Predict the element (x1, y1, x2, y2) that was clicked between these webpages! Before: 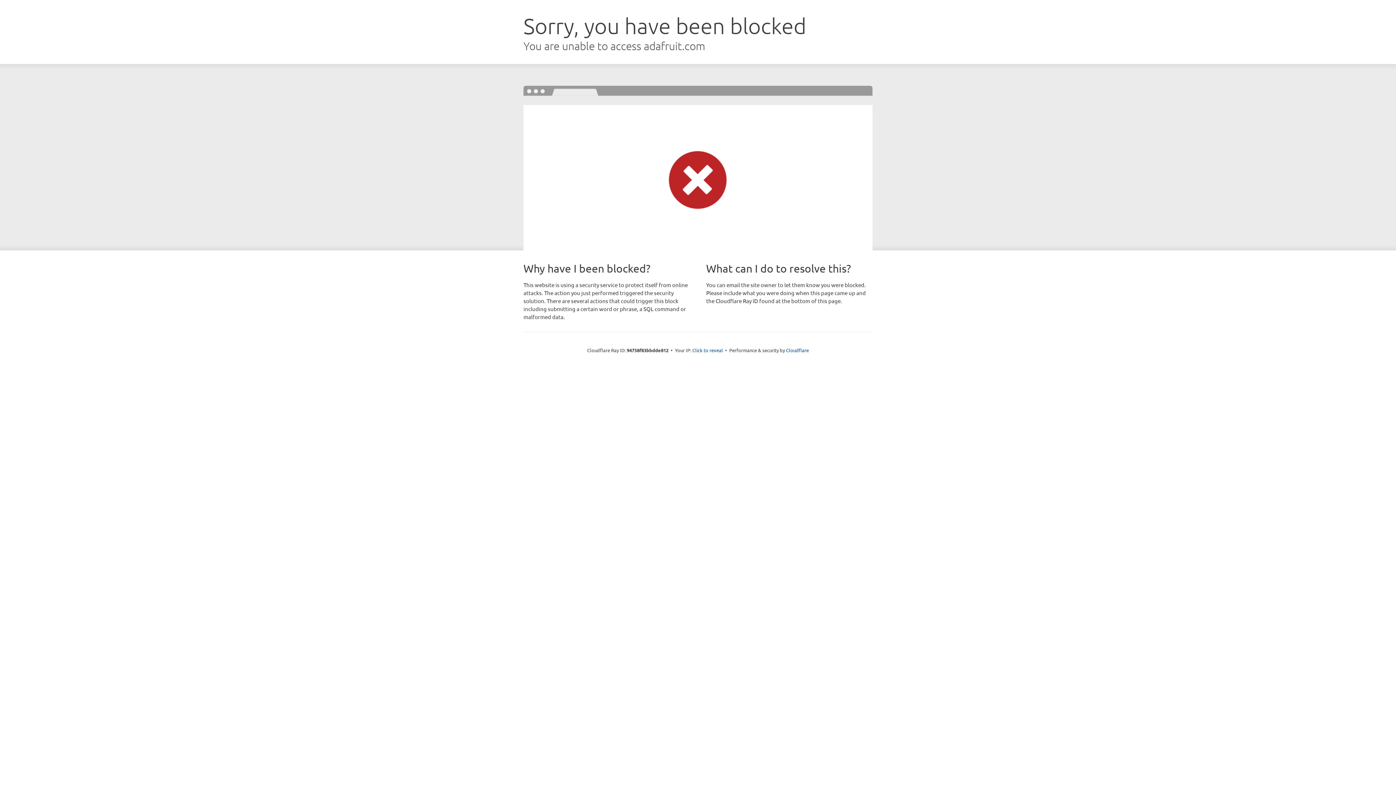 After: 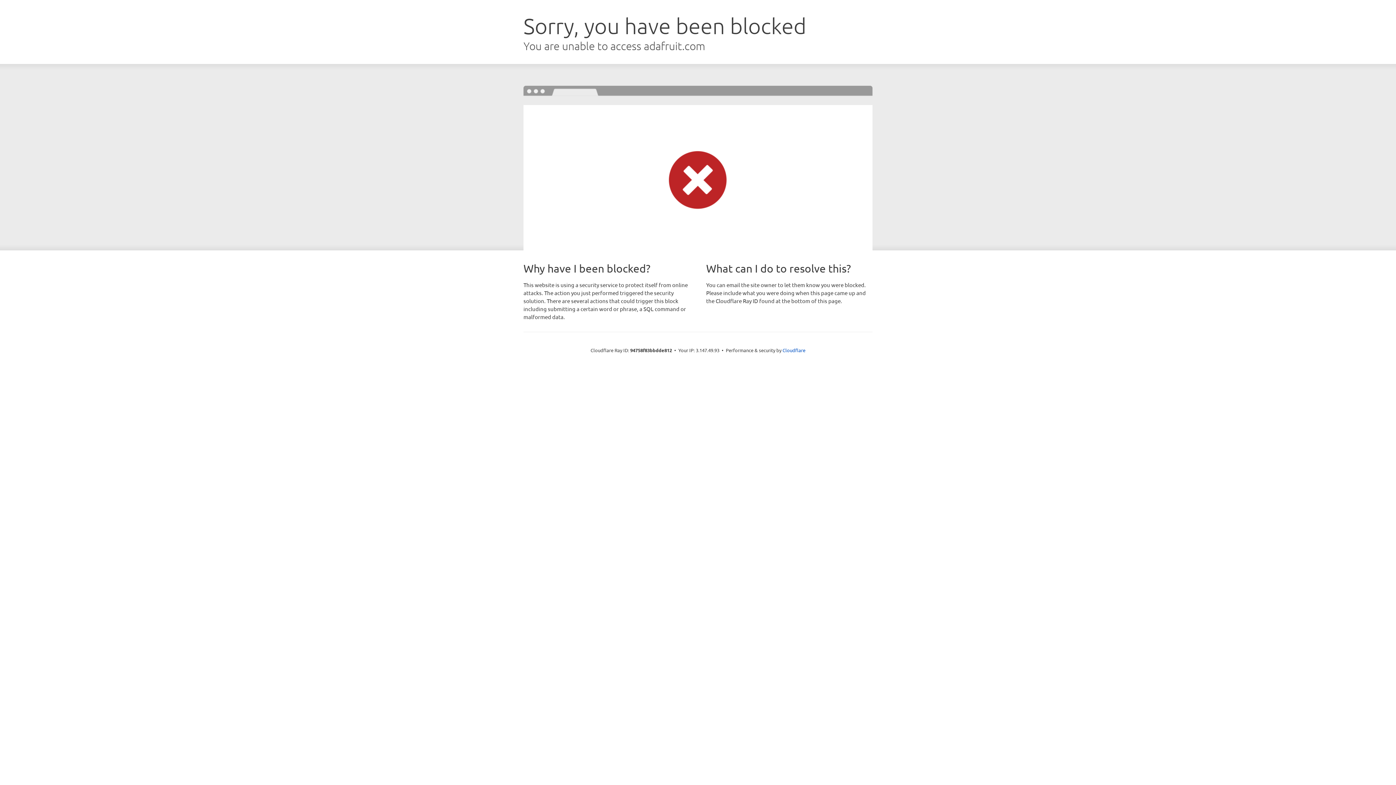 Action: bbox: (692, 346, 723, 353) label: Click to reveal